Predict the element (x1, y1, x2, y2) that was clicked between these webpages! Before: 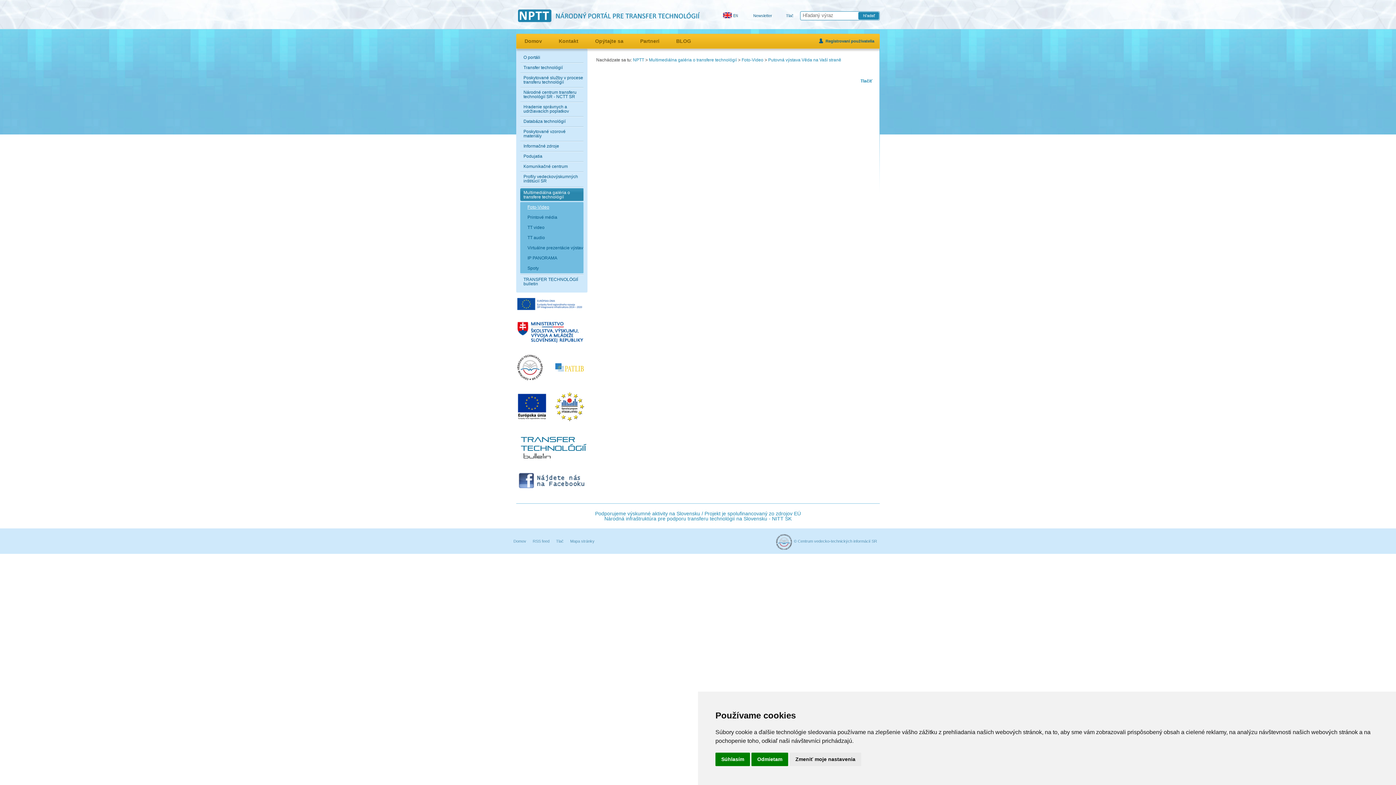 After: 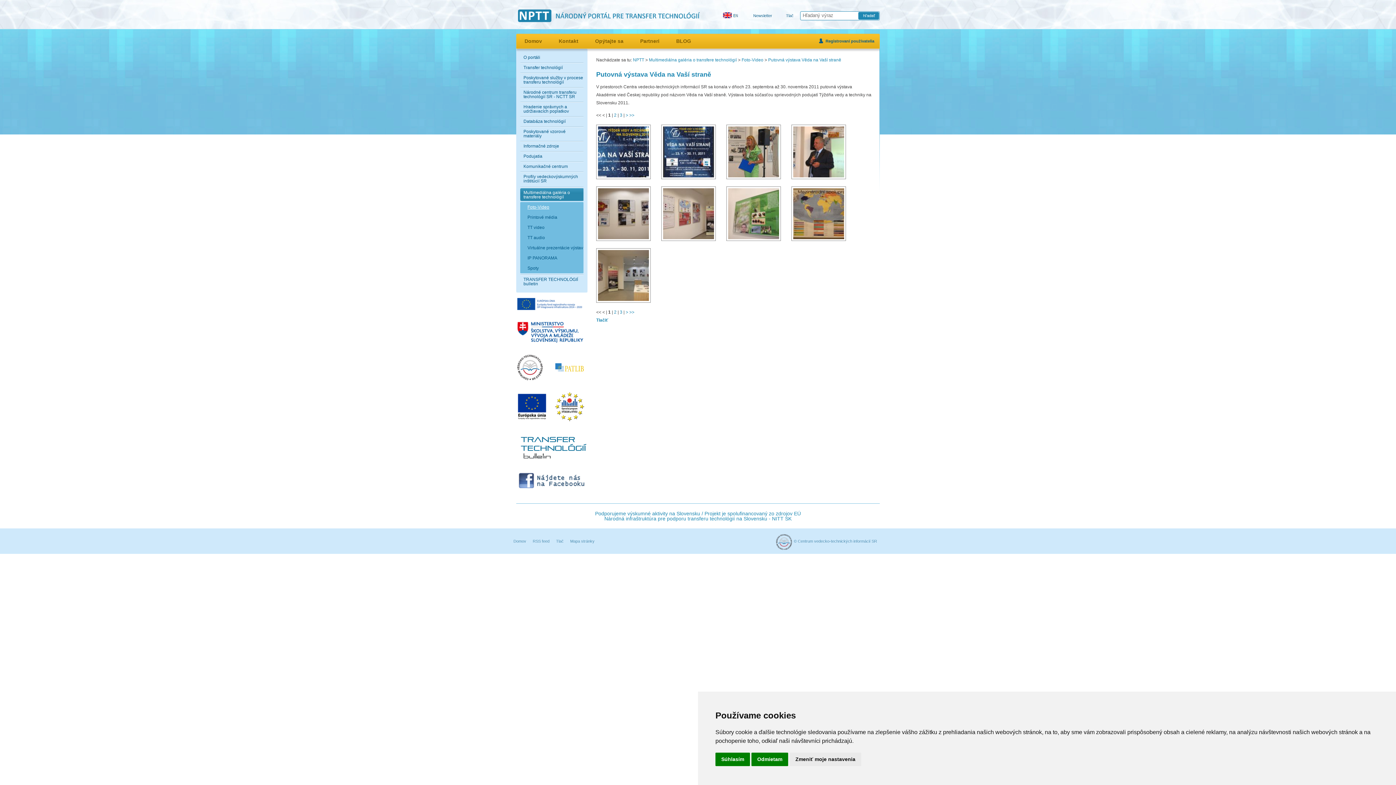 Action: bbox: (768, 57, 841, 62) label: Putovná výstava Věda na Vaší straně